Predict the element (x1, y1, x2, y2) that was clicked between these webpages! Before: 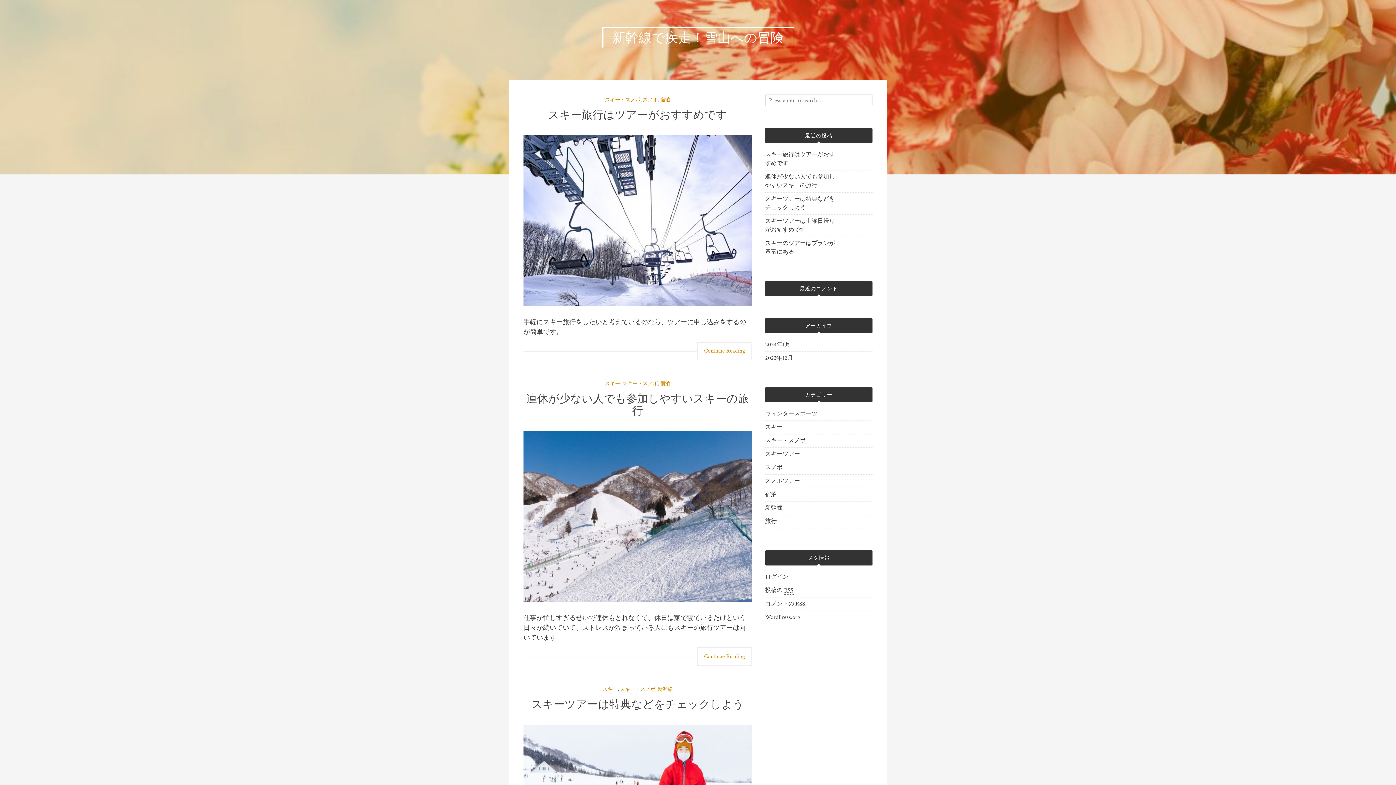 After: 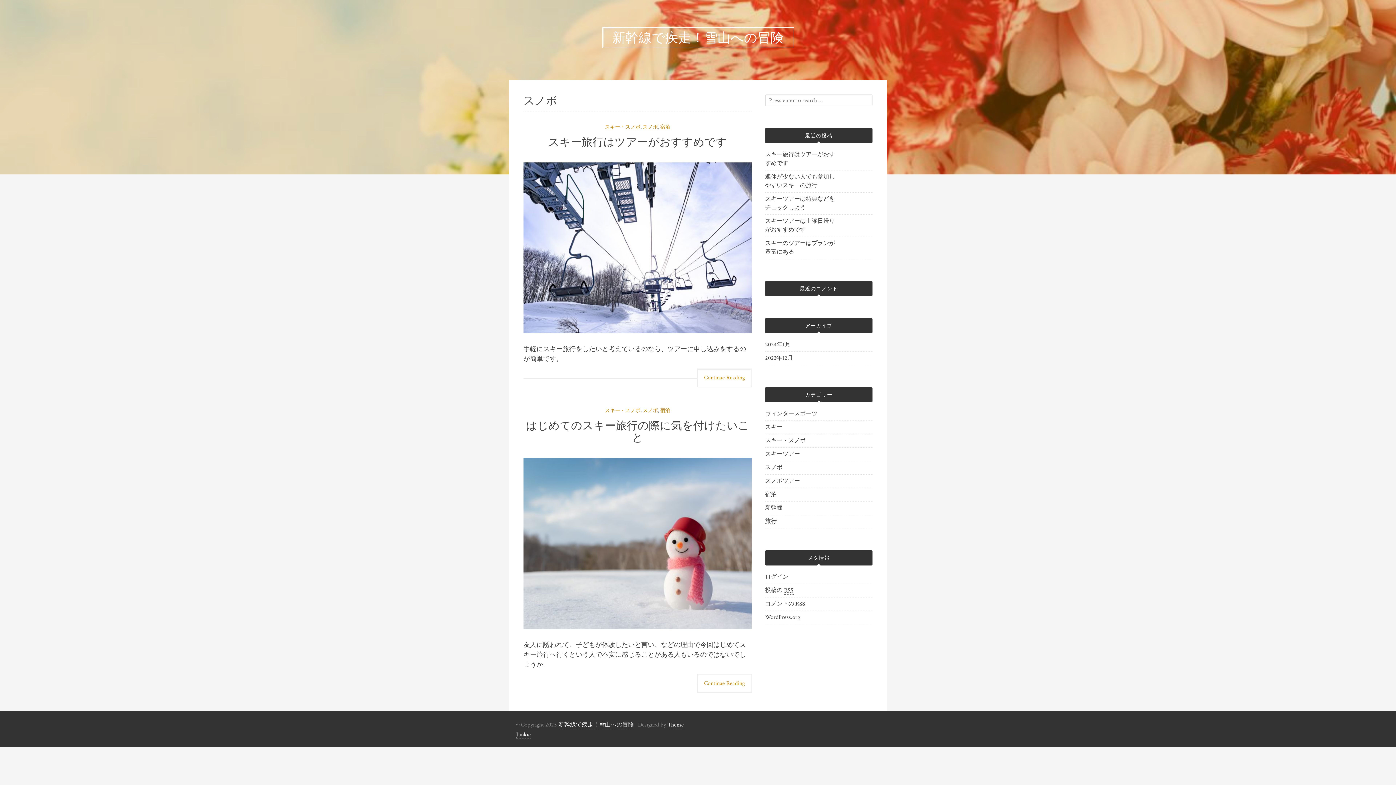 Action: bbox: (765, 463, 782, 472) label: スノボ